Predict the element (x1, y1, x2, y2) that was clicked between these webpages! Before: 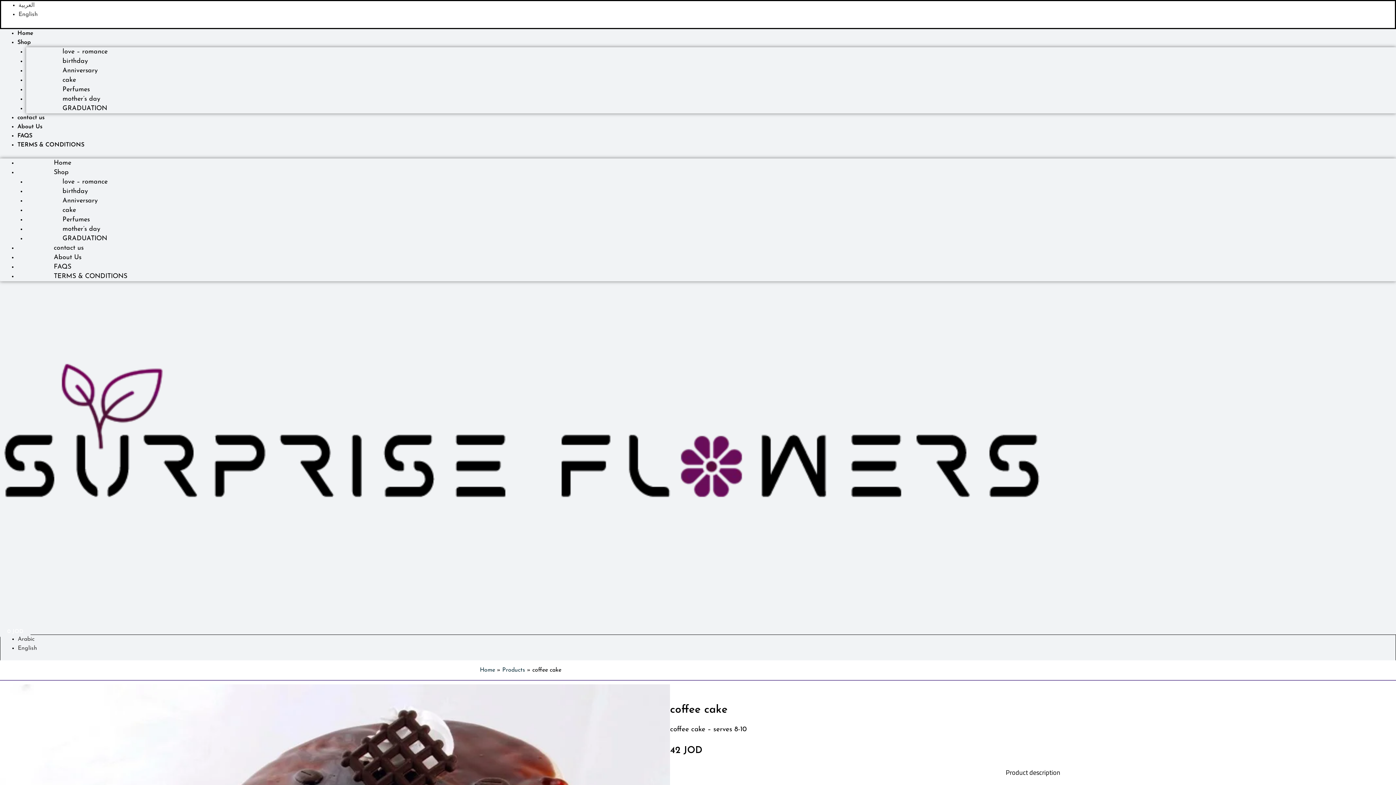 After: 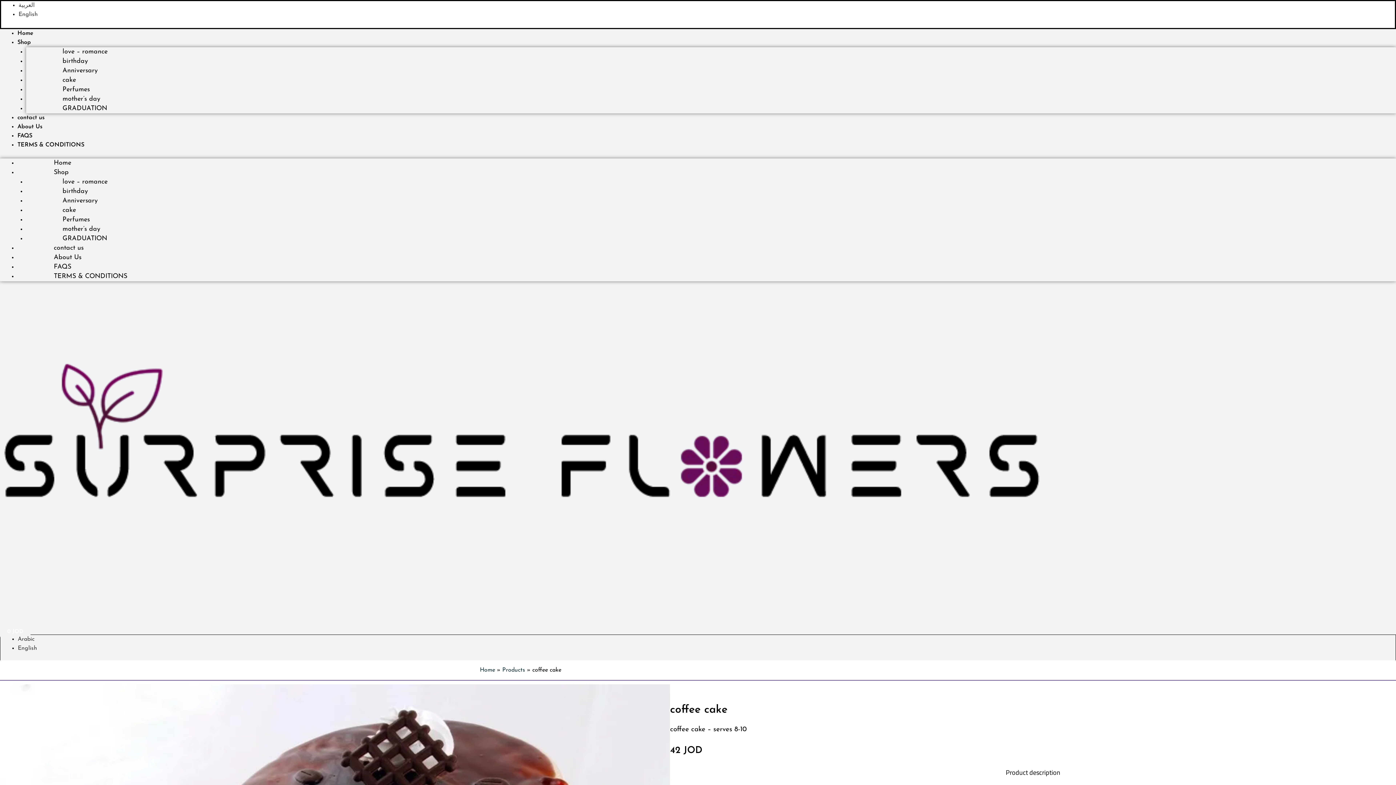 Action: label: English bbox: (17, 645, 37, 651)